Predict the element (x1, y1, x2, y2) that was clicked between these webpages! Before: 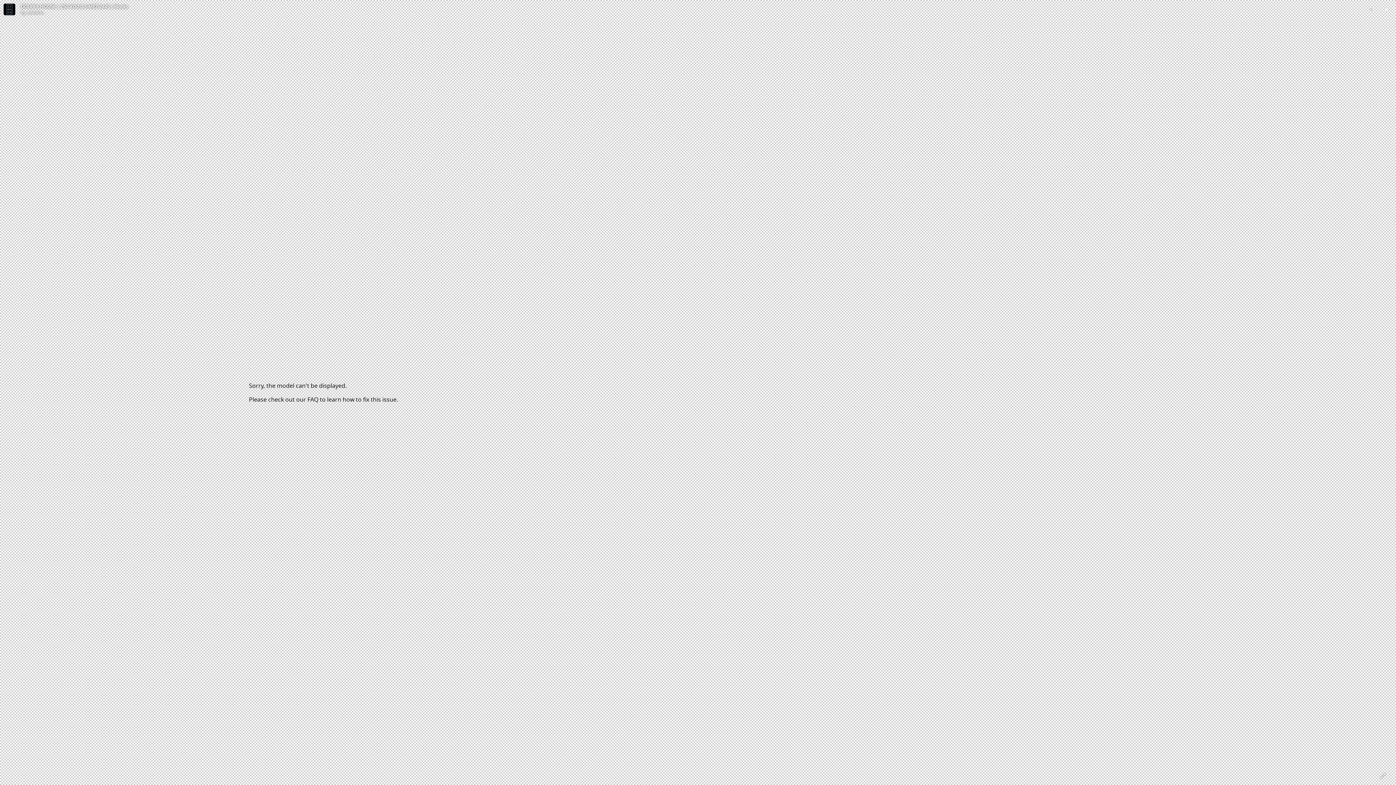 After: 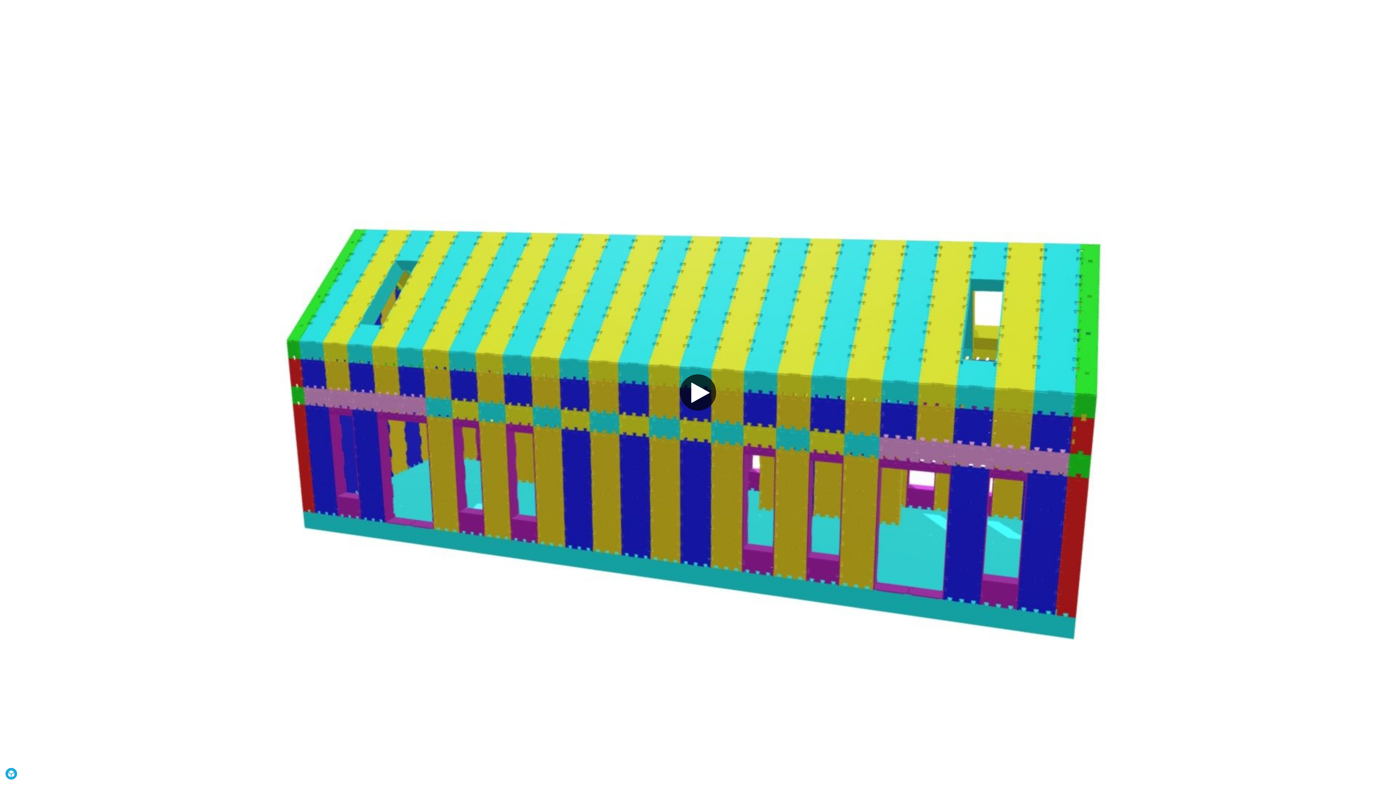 Action: bbox: (1381, 3, 1392, 15)